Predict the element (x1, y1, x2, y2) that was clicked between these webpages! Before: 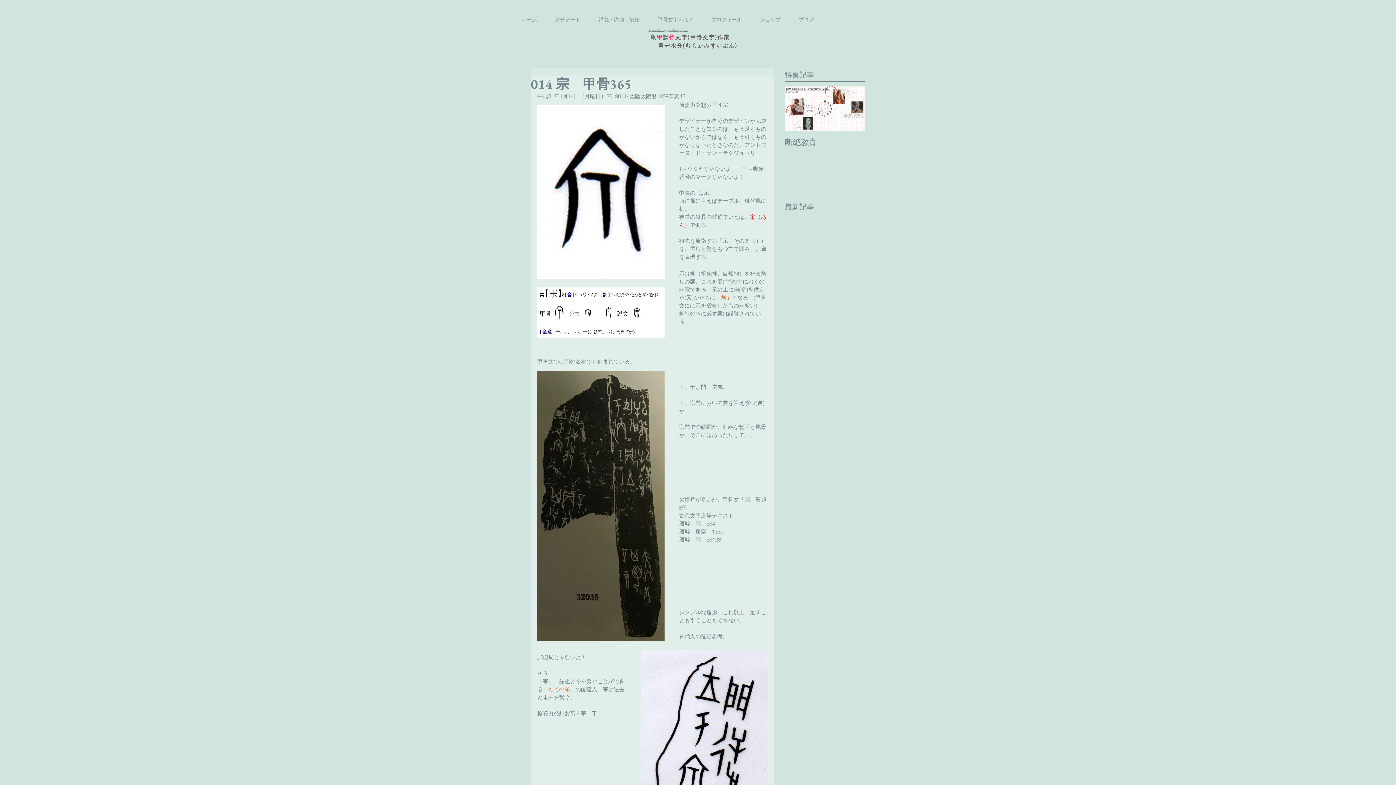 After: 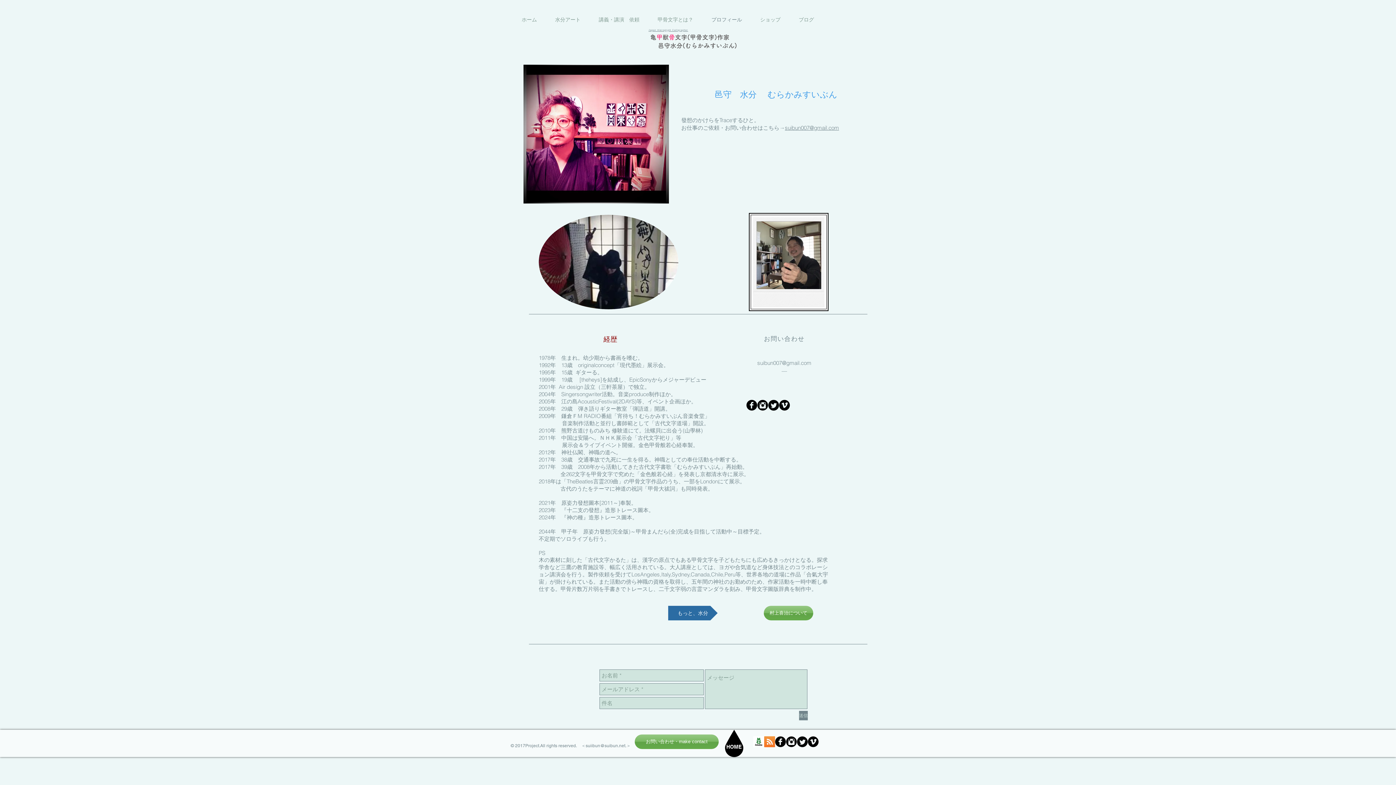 Action: label: プロフィール bbox: (702, 14, 751, 24)